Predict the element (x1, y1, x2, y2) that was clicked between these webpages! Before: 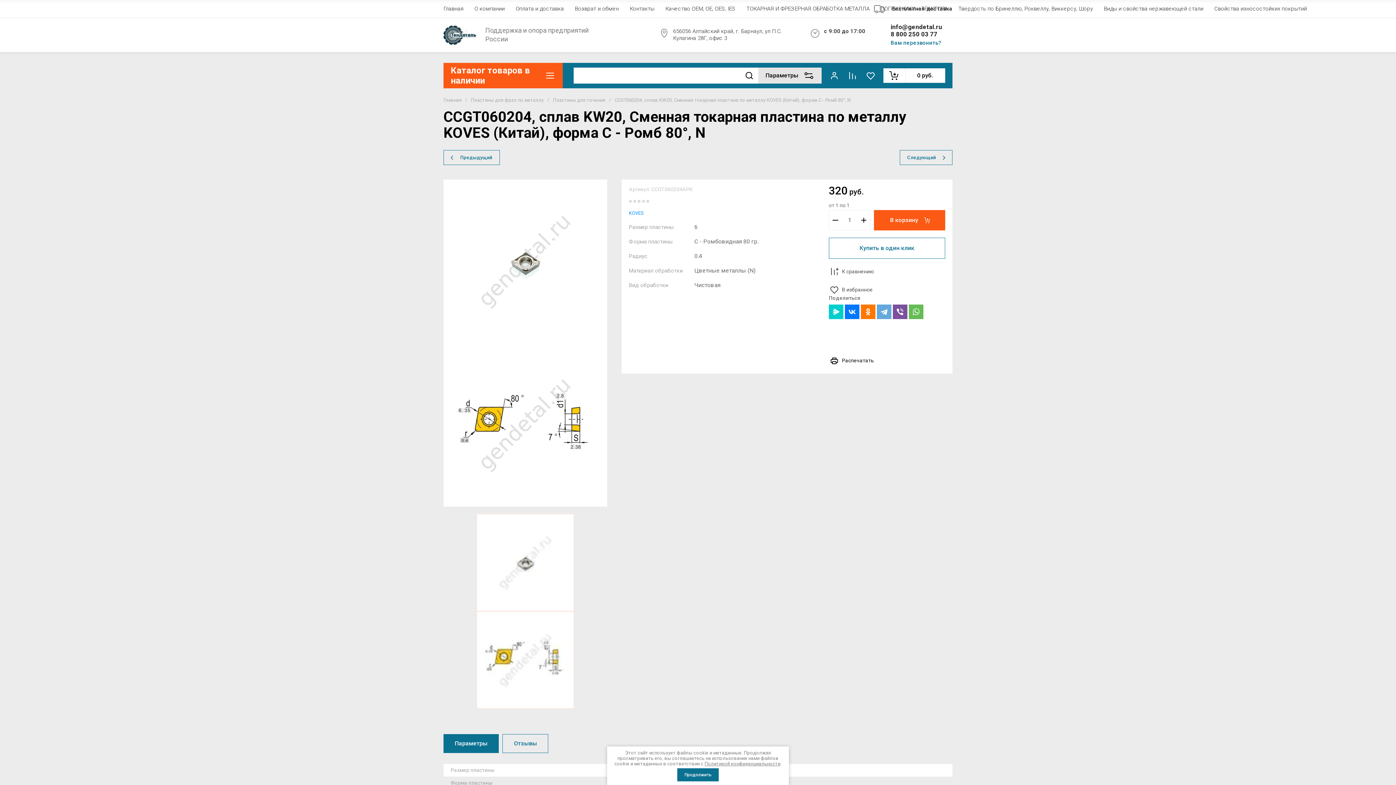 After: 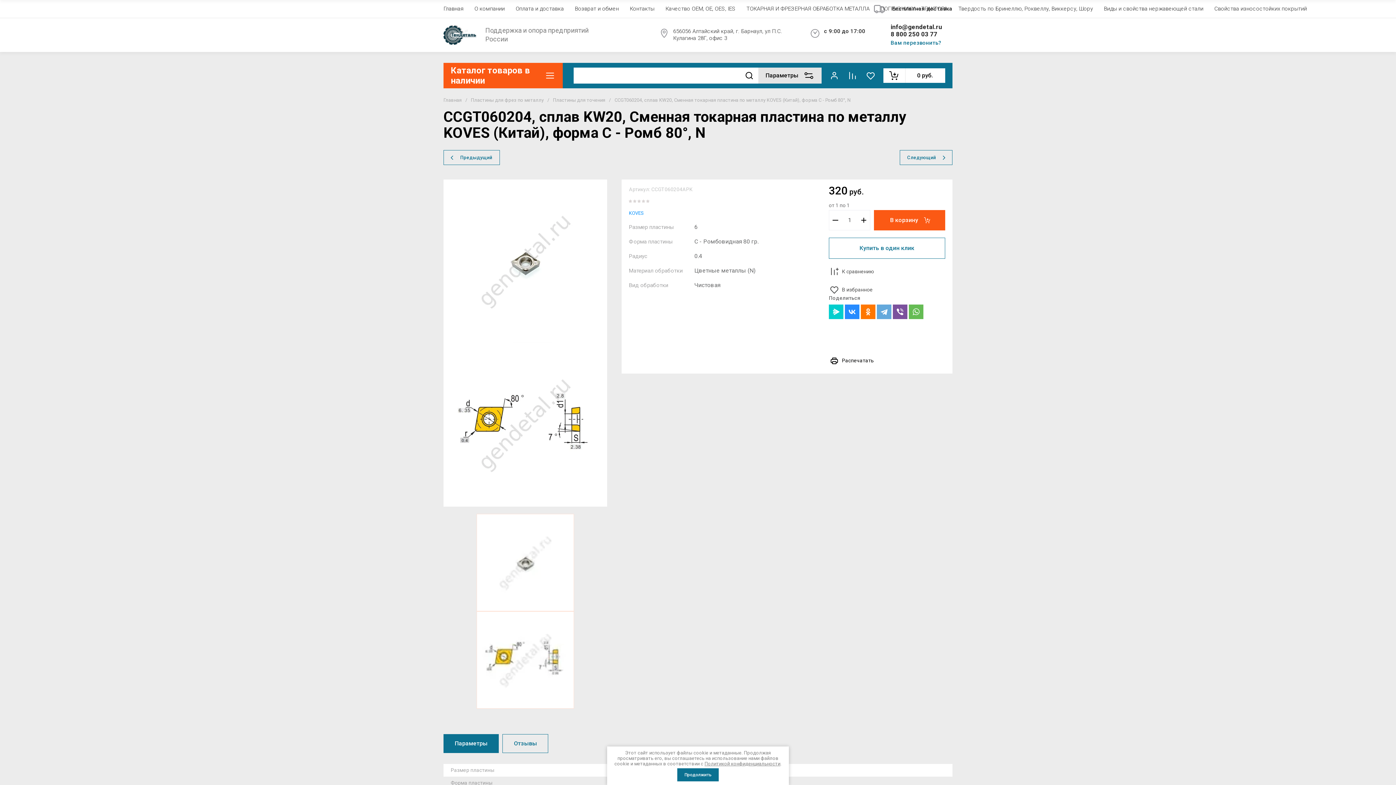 Action: bbox: (845, 304, 859, 319)